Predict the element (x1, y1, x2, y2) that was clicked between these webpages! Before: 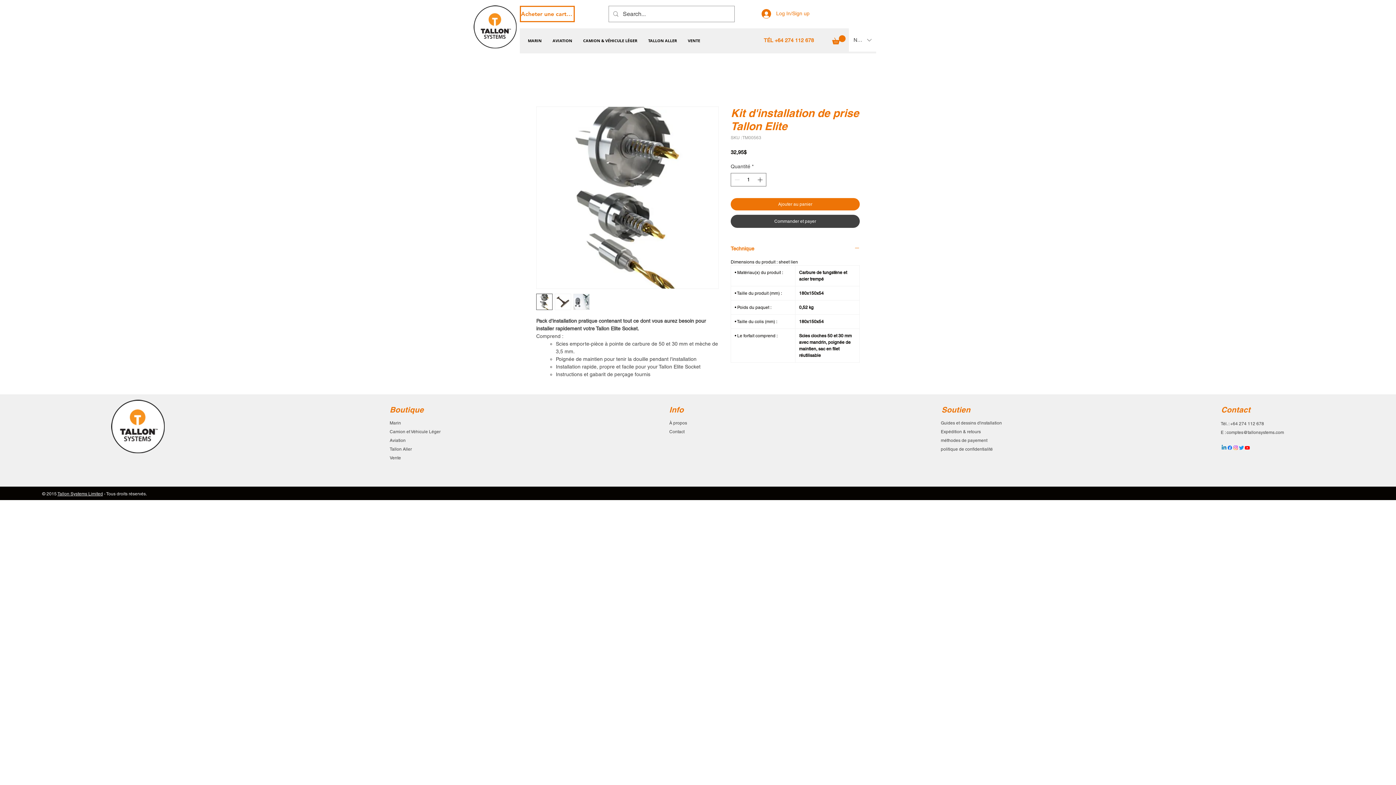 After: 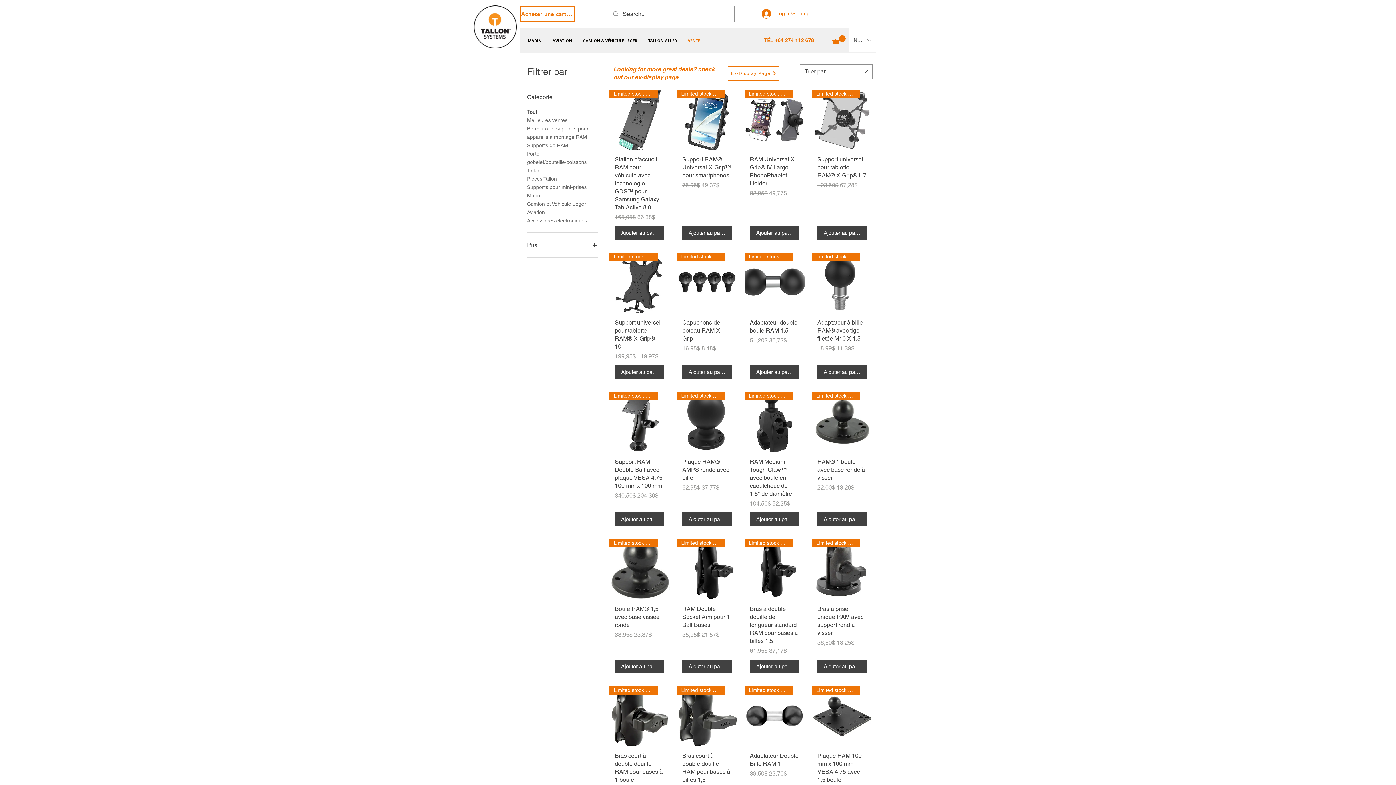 Action: label: Vente bbox: (389, 455, 401, 460)